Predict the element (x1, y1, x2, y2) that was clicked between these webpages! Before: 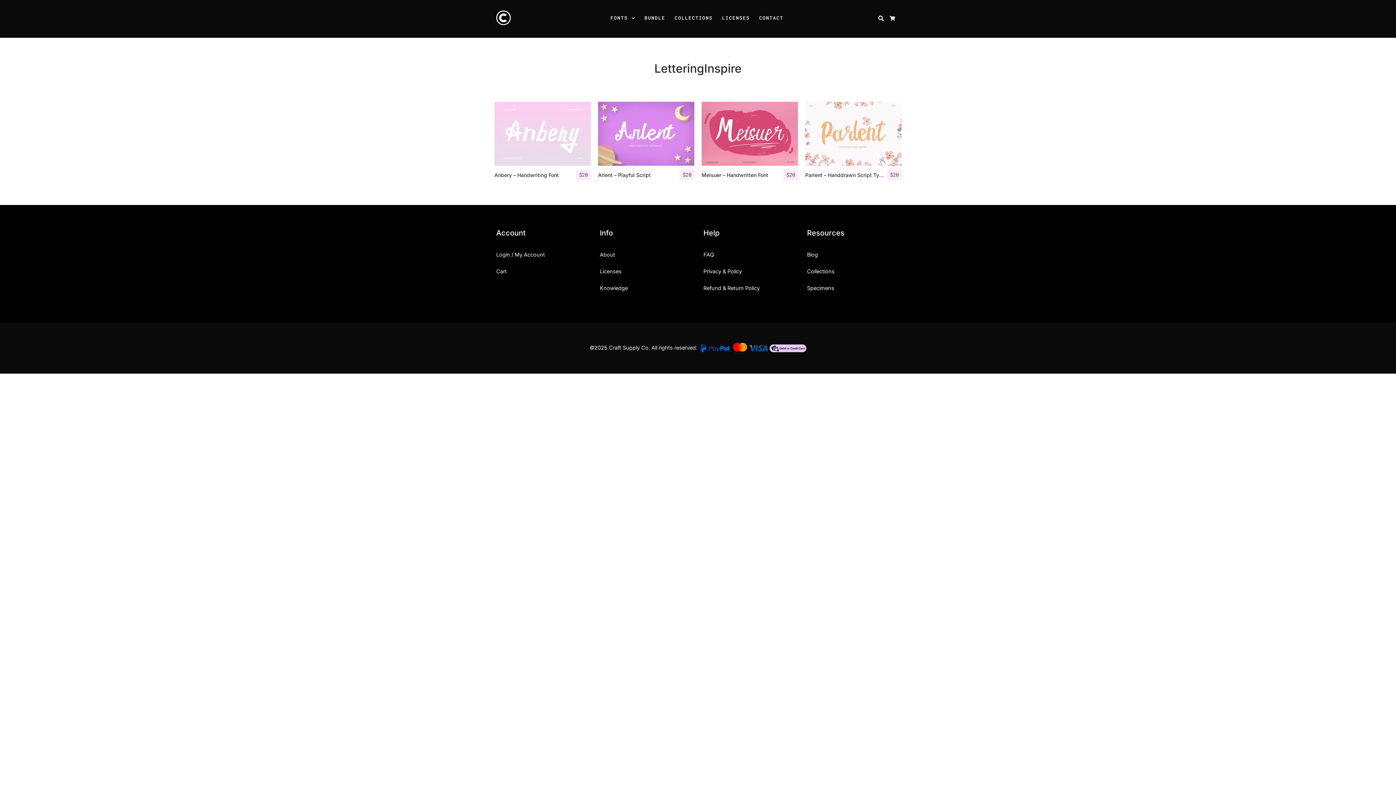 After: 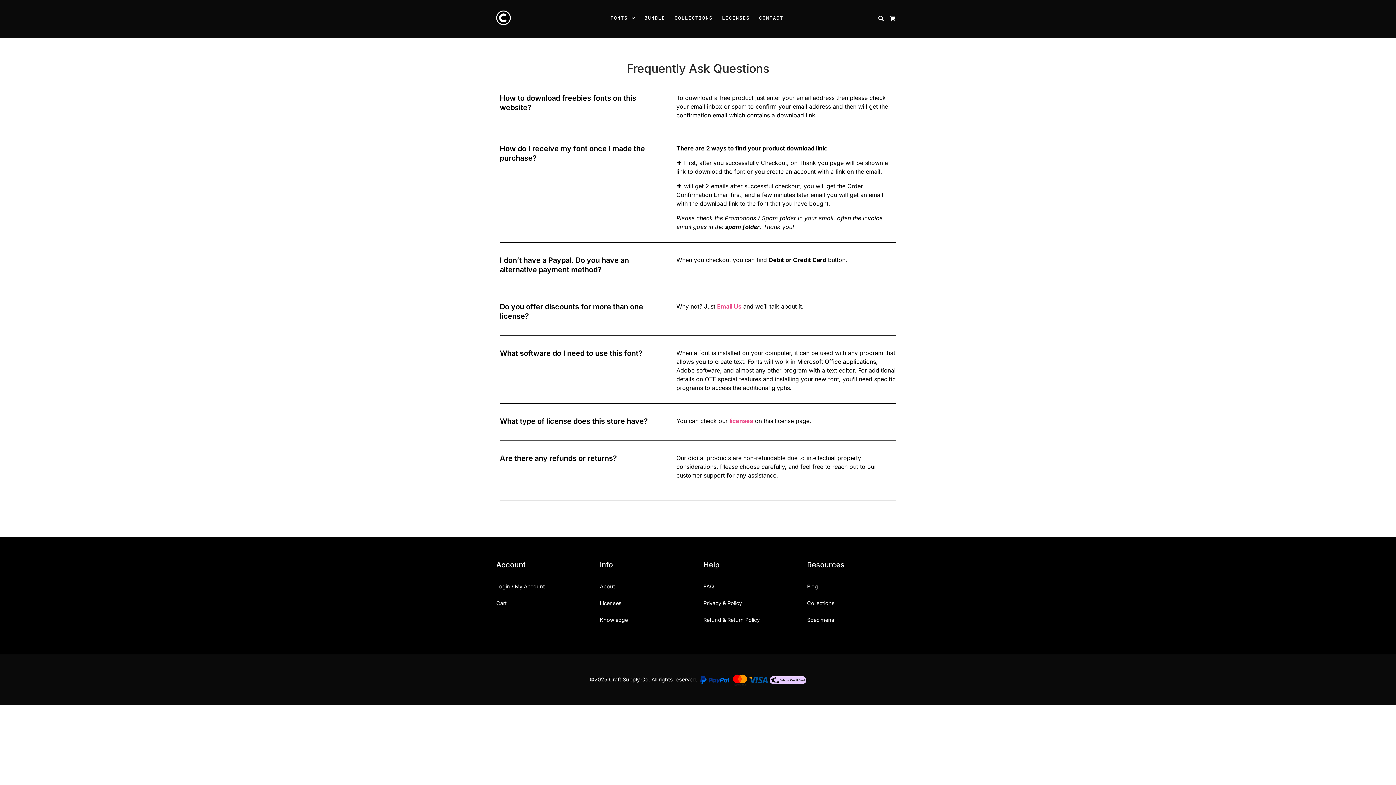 Action: bbox: (703, 251, 714, 258) label: FAQ